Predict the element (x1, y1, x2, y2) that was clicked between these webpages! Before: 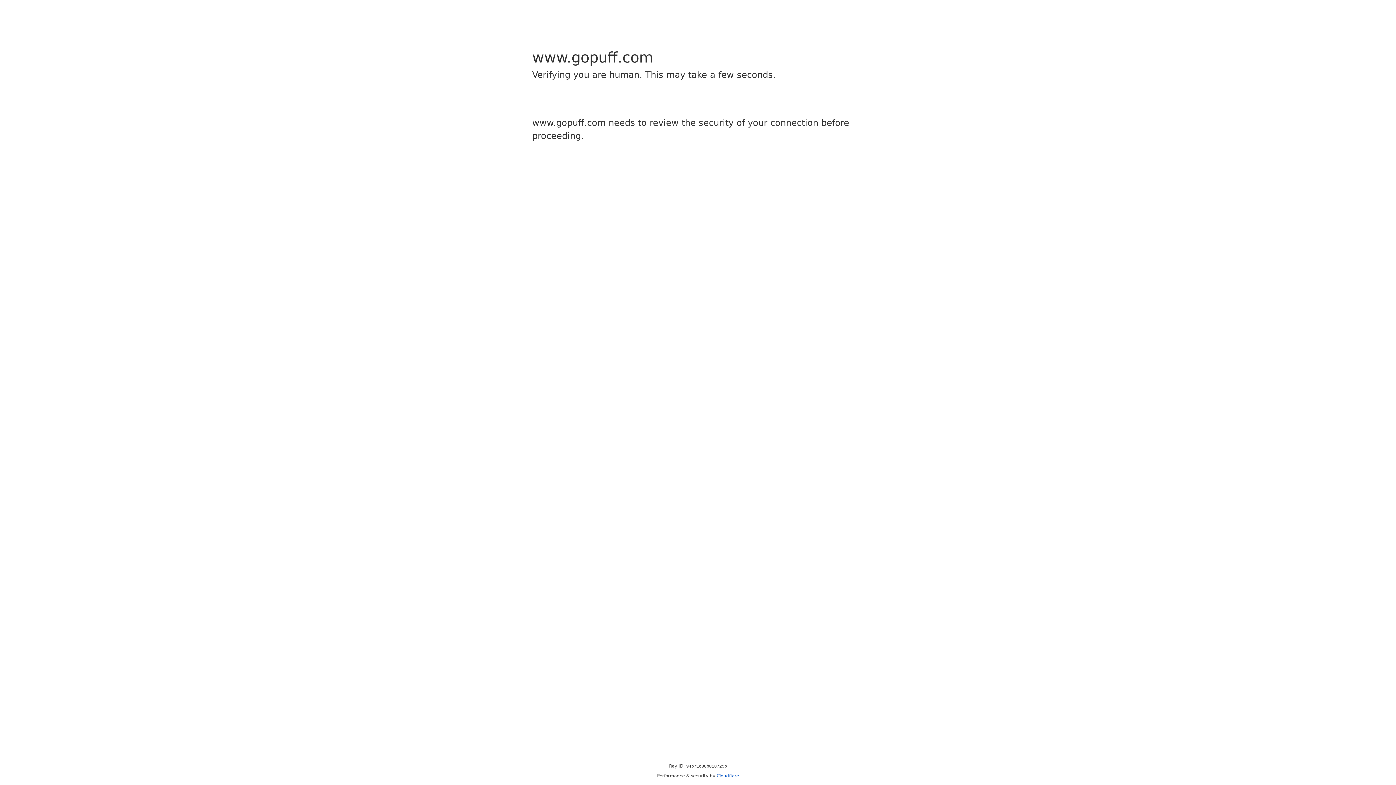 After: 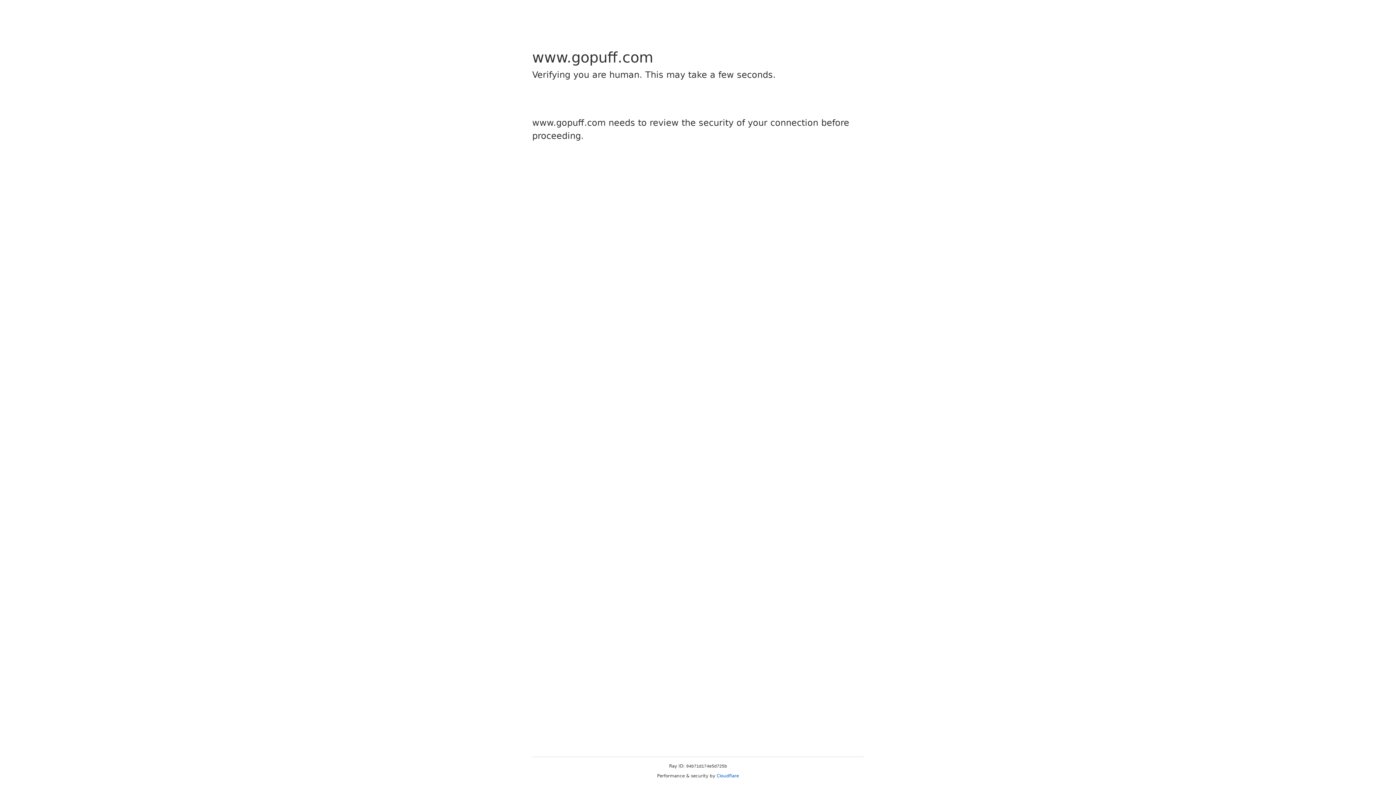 Action: label: Cloudflare bbox: (716, 773, 739, 778)